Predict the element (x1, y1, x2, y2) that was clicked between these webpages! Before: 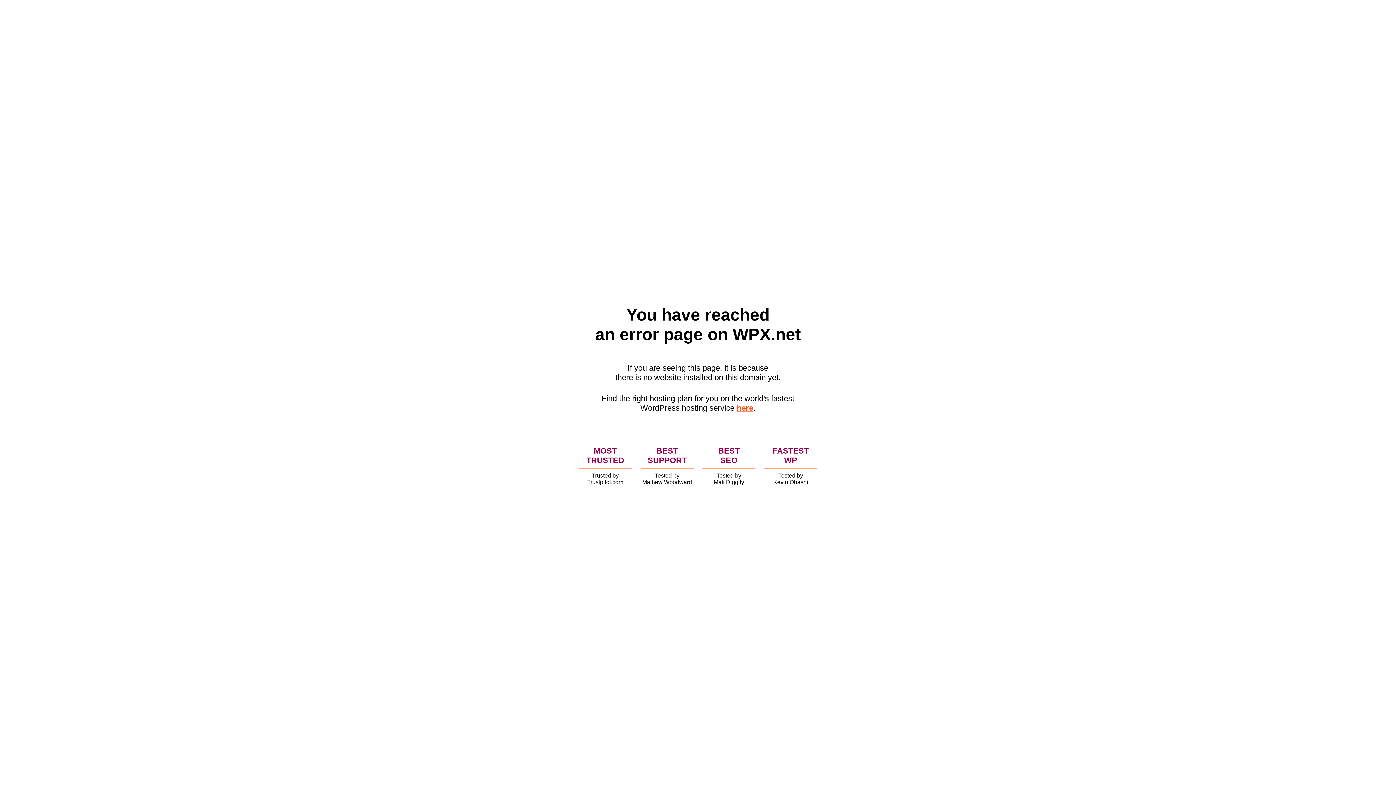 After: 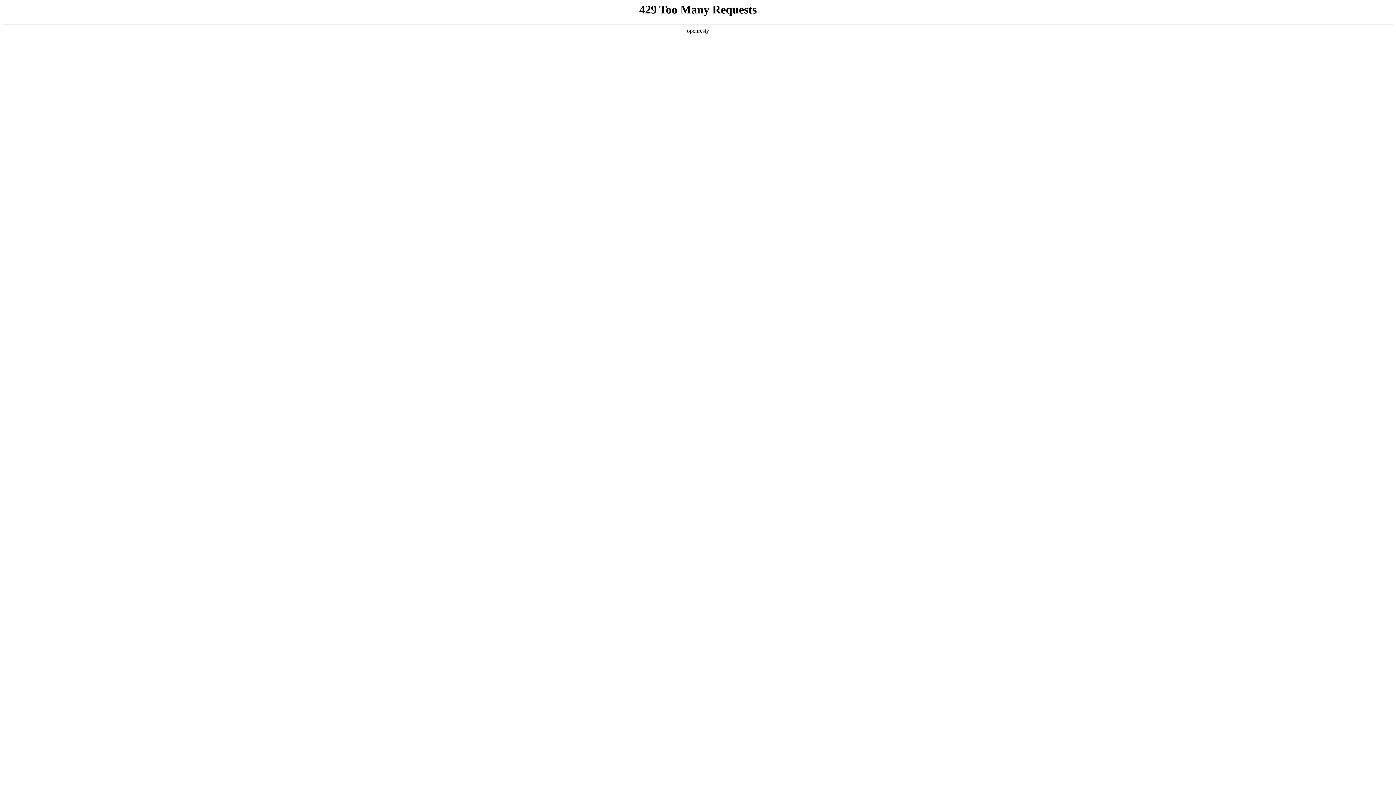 Action: label: here bbox: (736, 403, 753, 412)